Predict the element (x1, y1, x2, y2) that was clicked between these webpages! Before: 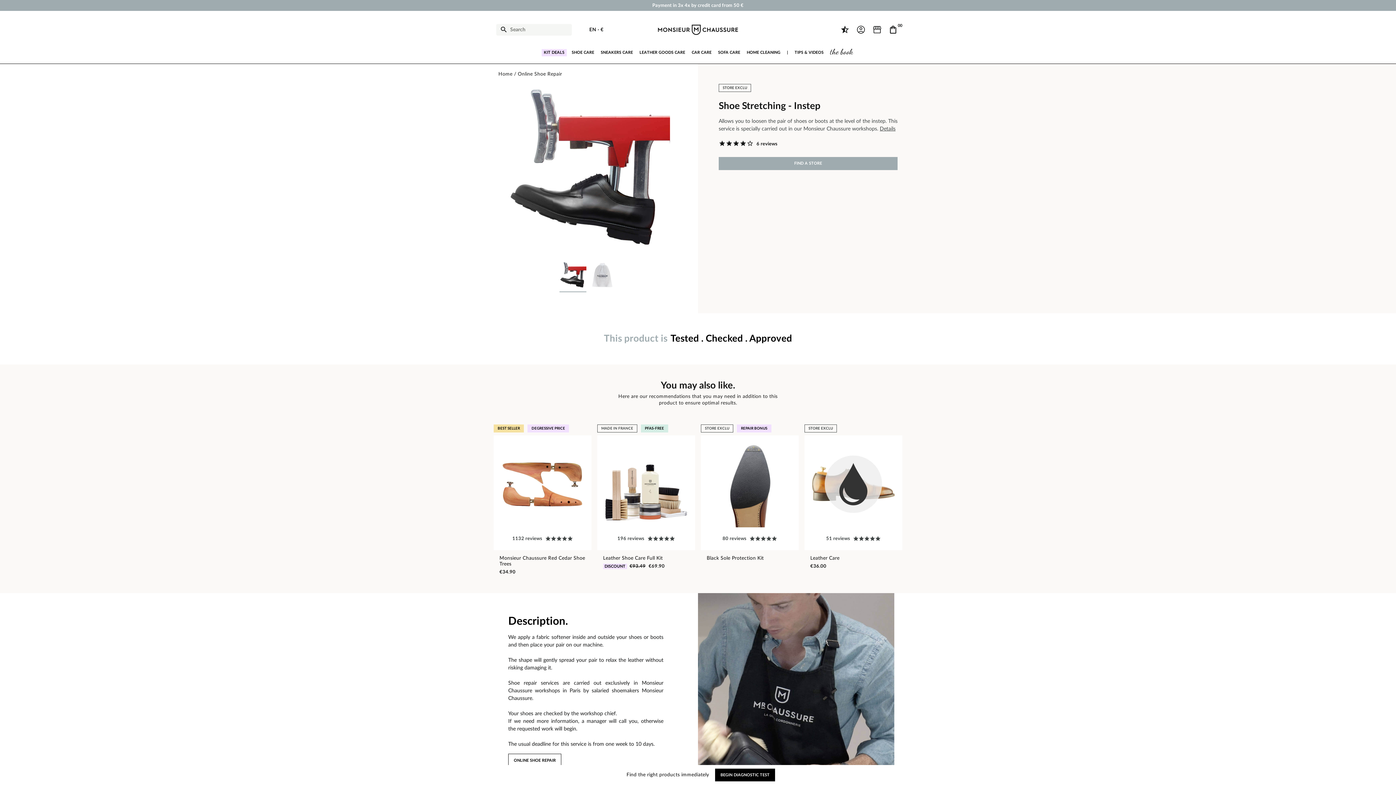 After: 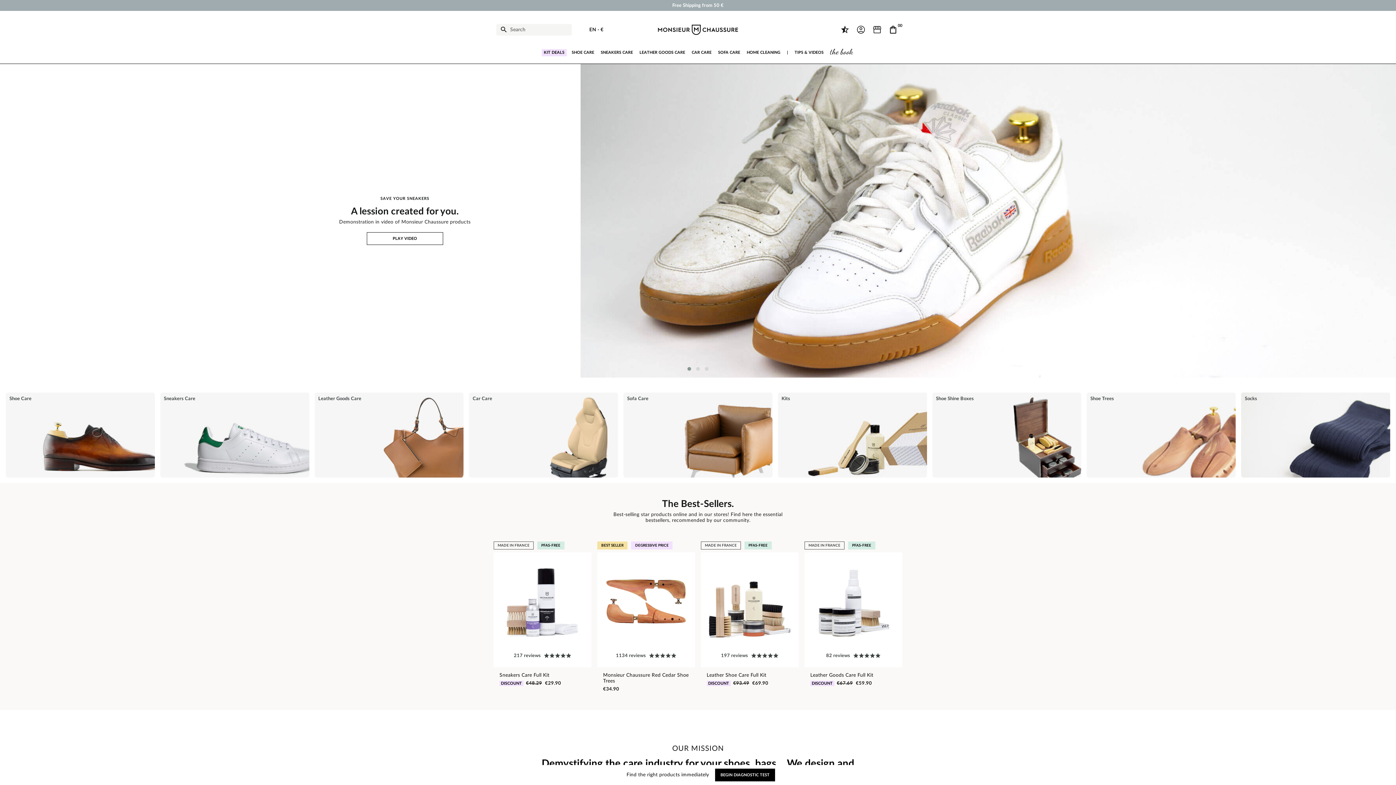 Action: bbox: (498, 71, 512, 76) label: Home